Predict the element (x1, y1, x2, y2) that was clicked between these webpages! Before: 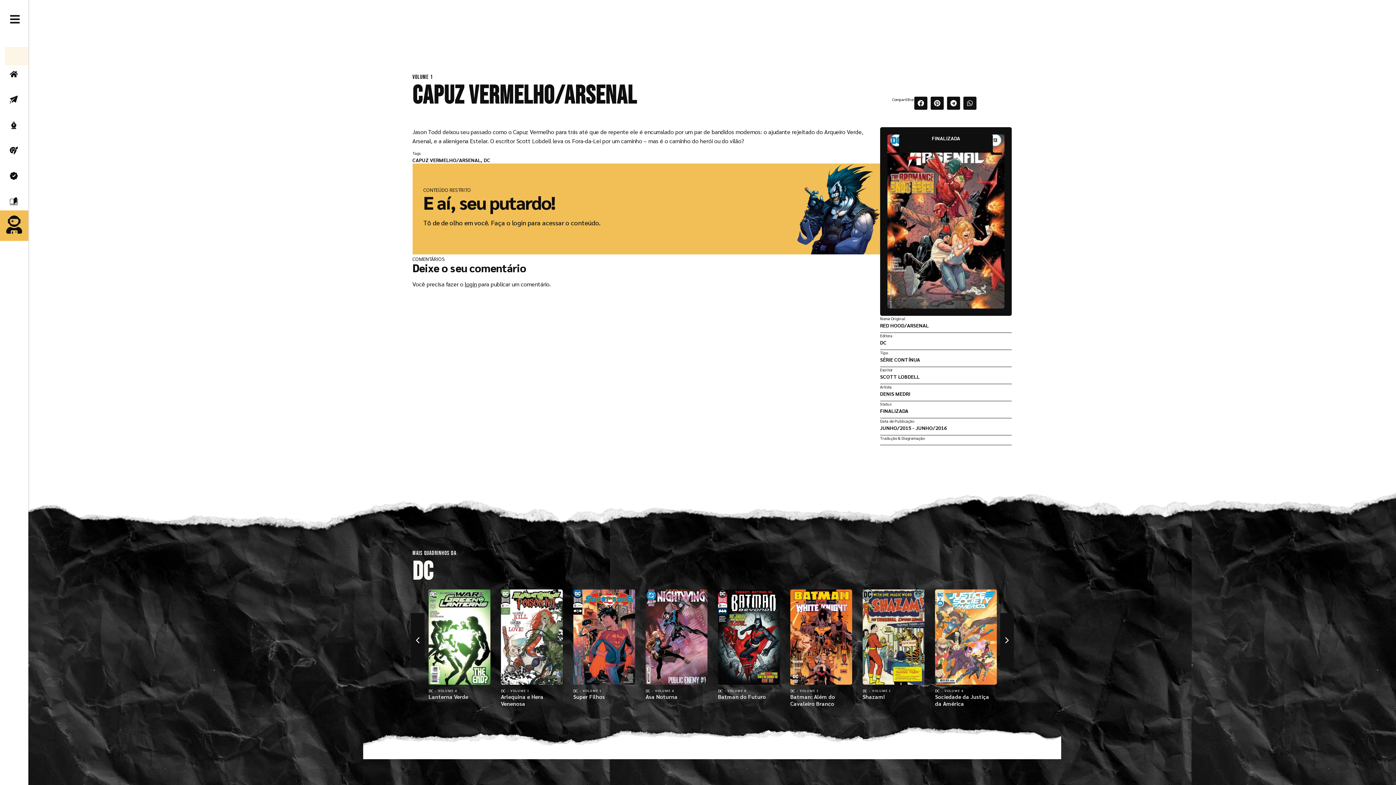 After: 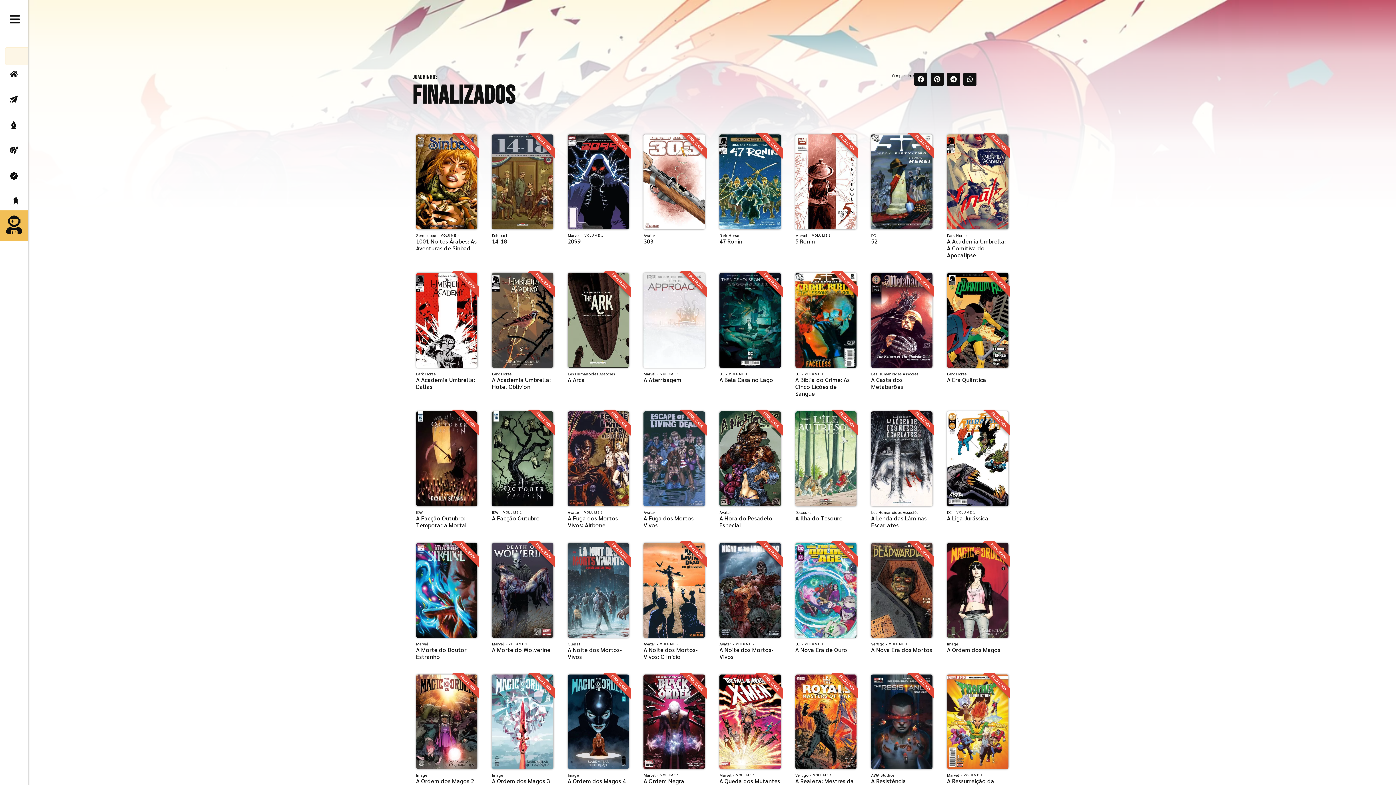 Action: bbox: (5, 166, 23, 185) label: Finalizadas